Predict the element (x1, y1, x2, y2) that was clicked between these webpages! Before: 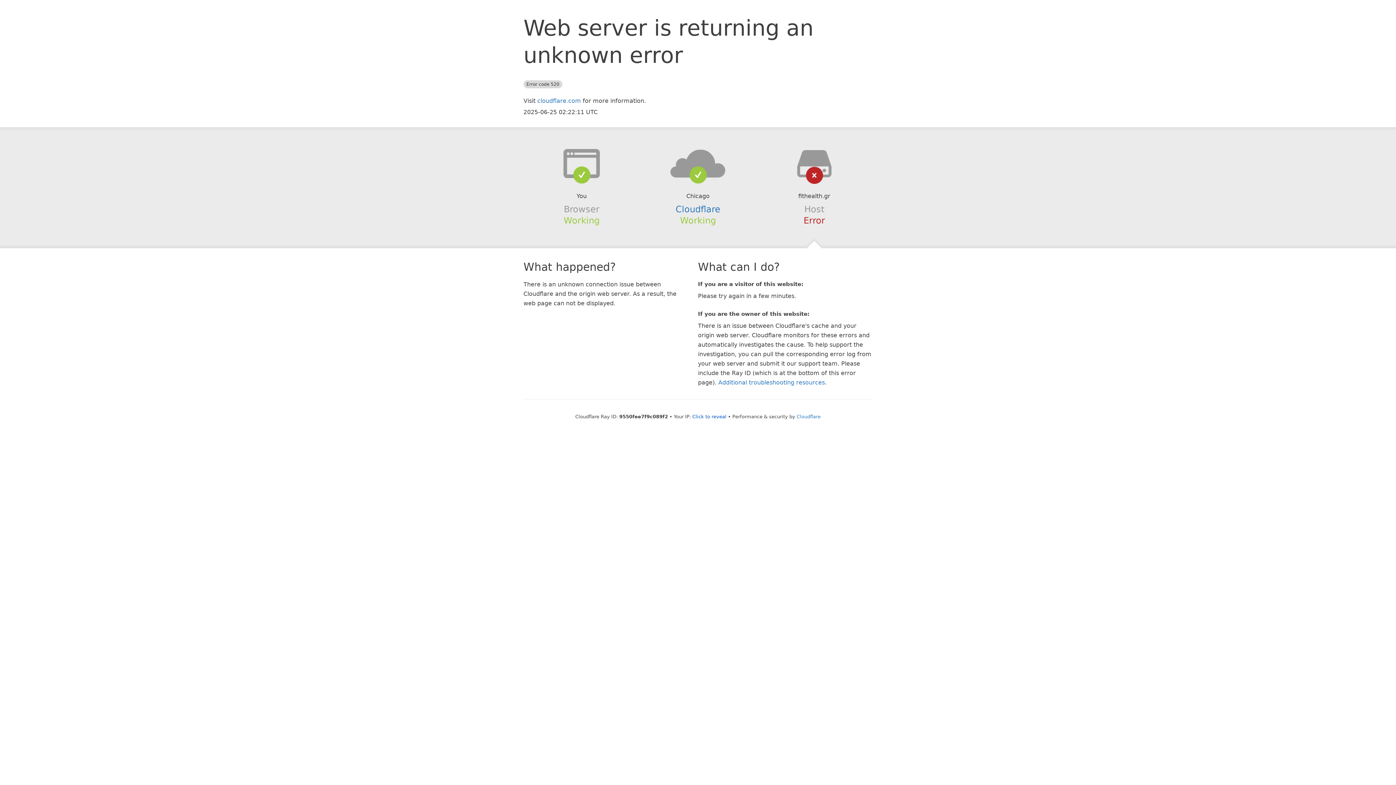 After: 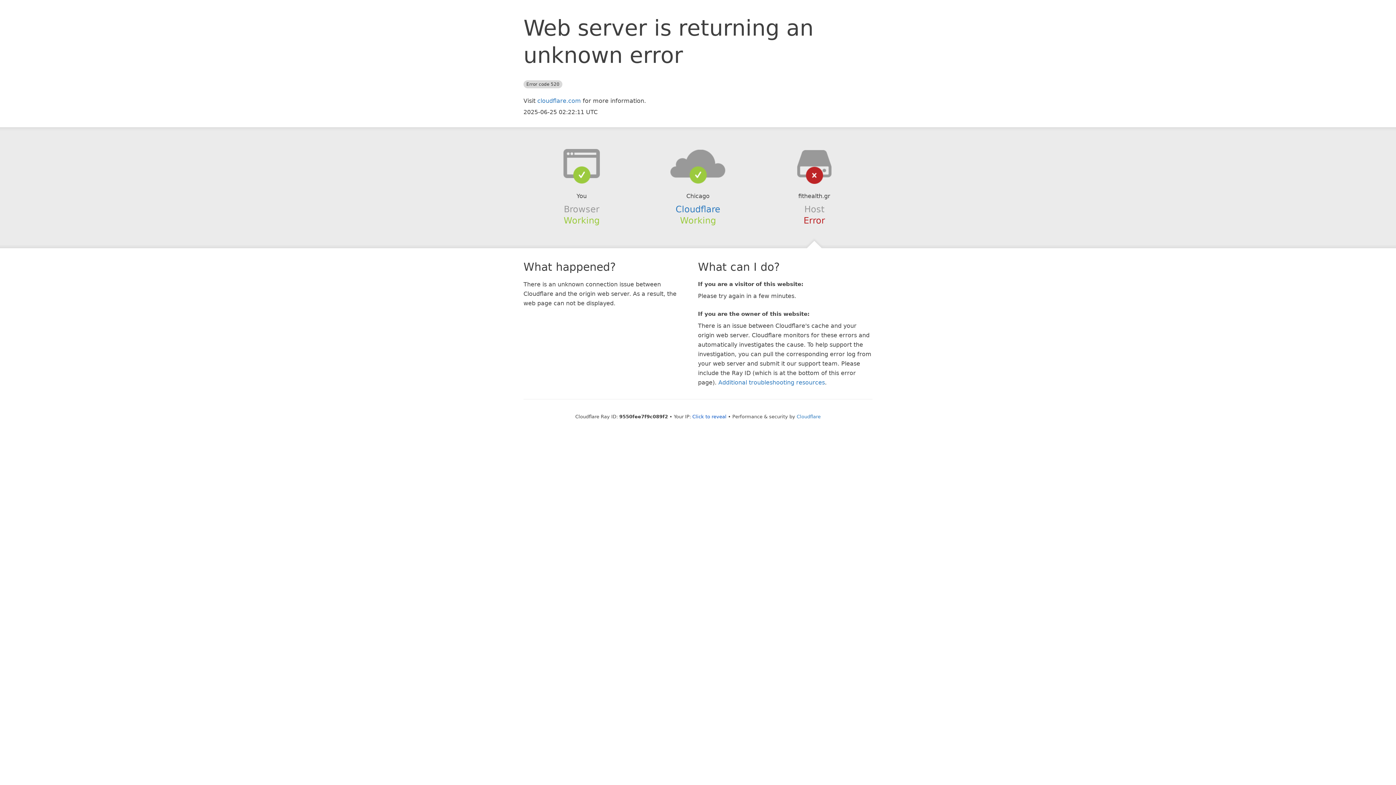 Action: bbox: (639, 148, 756, 178)